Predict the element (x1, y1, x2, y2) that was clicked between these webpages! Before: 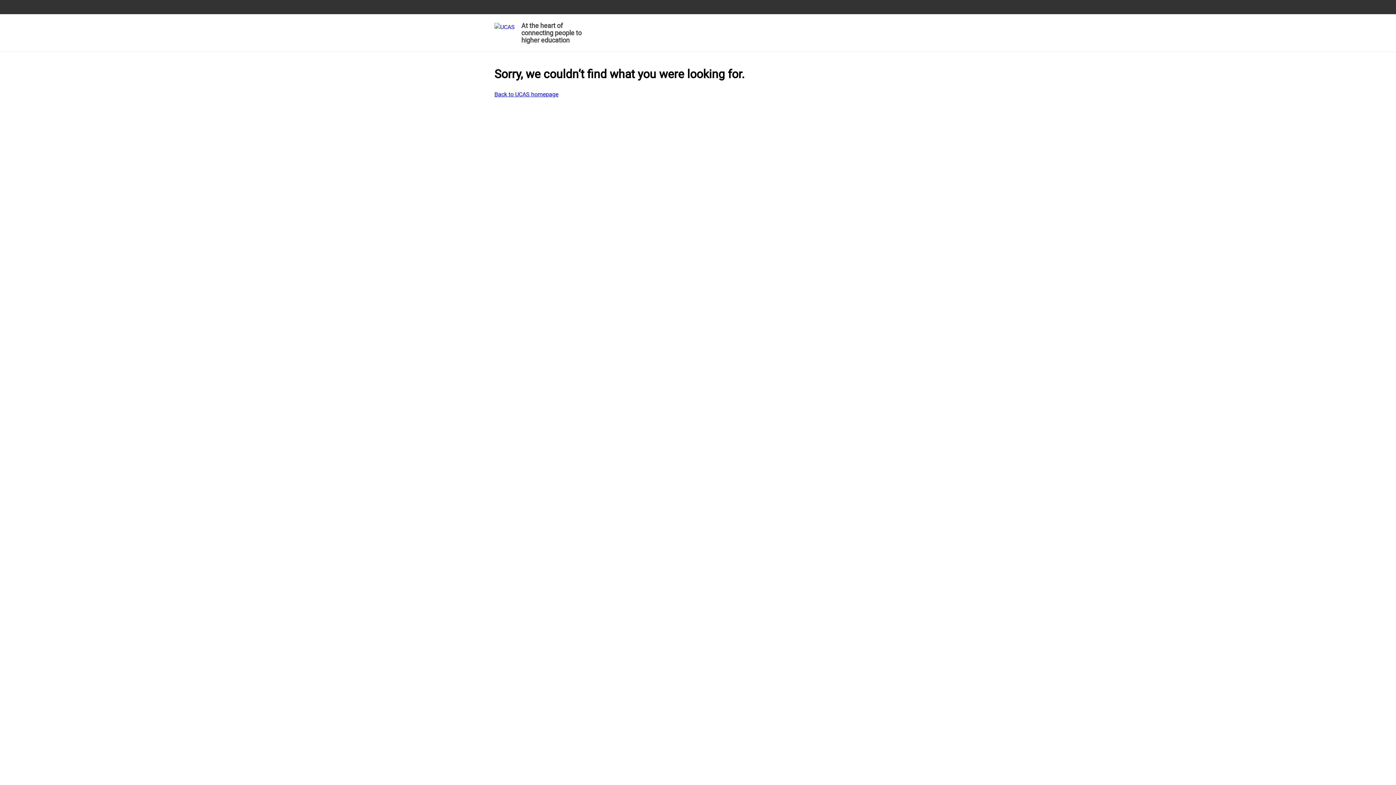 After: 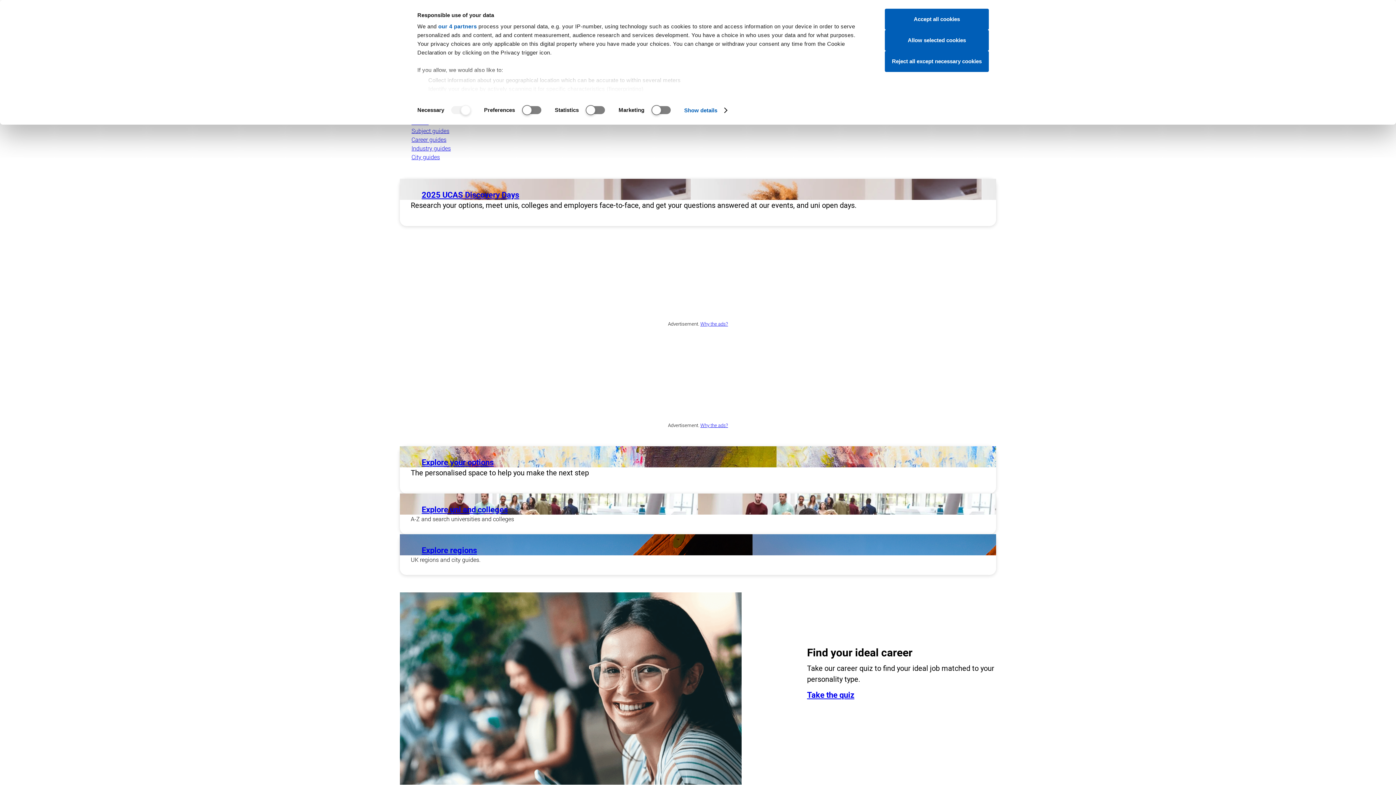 Action: label: At the heart of connecting people to higher education bbox: (494, 19, 585, 48)